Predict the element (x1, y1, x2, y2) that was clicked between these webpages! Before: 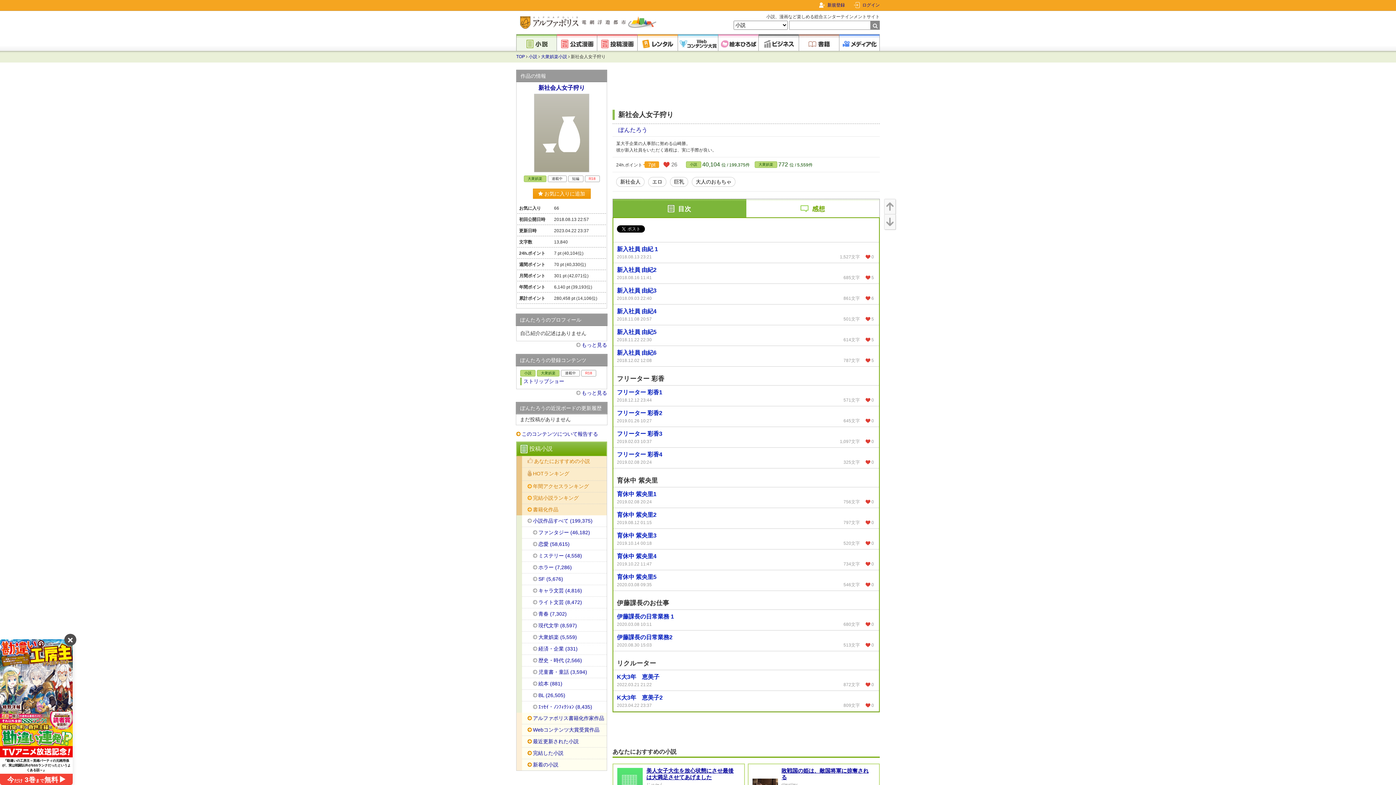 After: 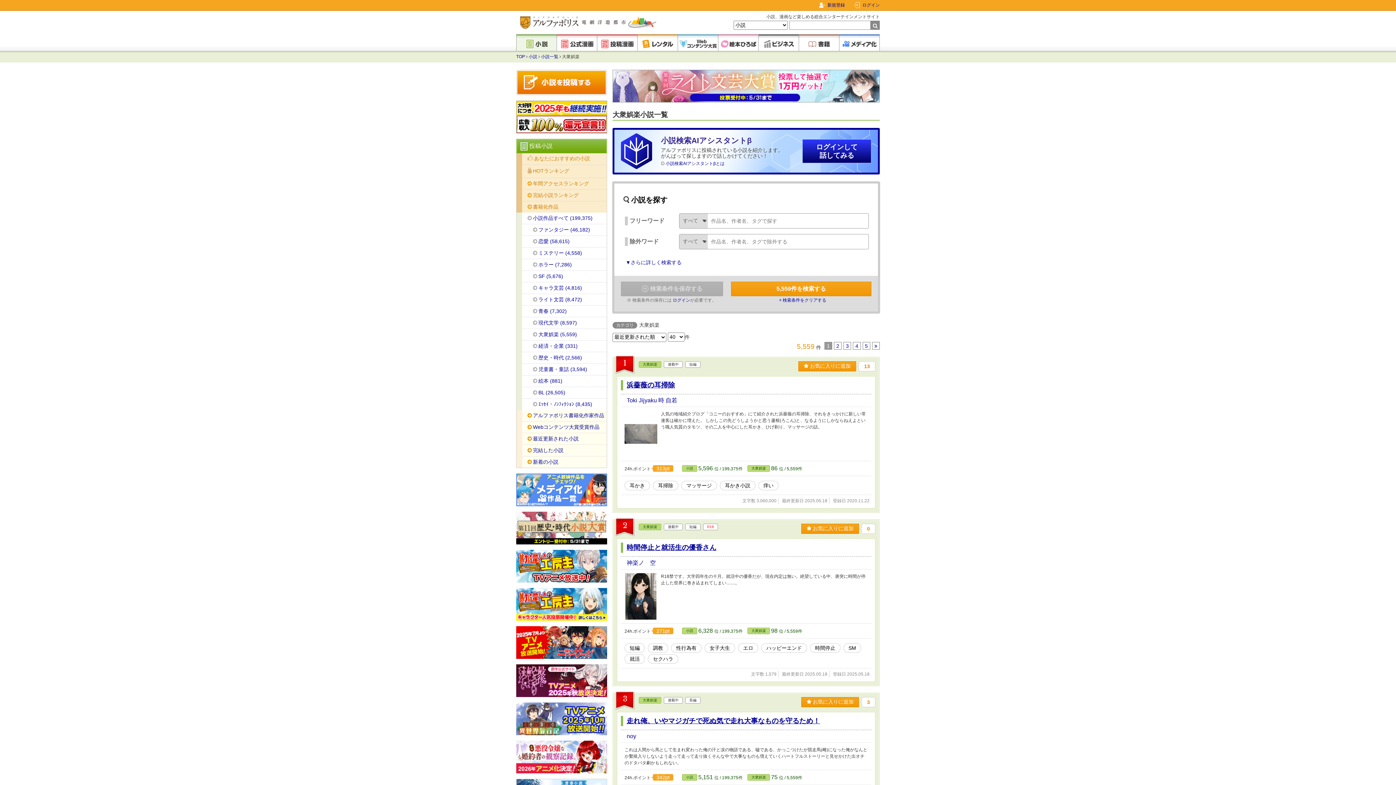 Action: bbox: (754, 161, 777, 168) label: 大衆娯楽